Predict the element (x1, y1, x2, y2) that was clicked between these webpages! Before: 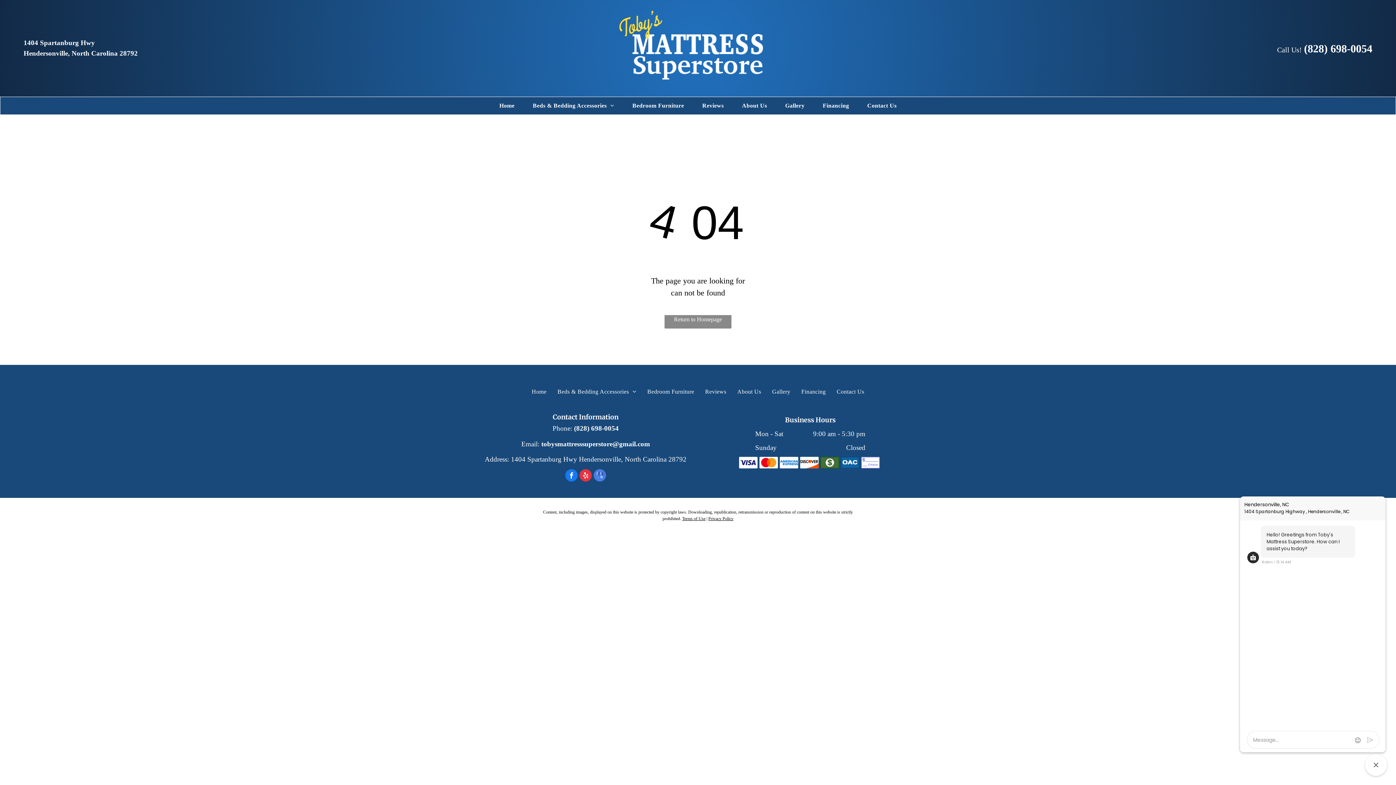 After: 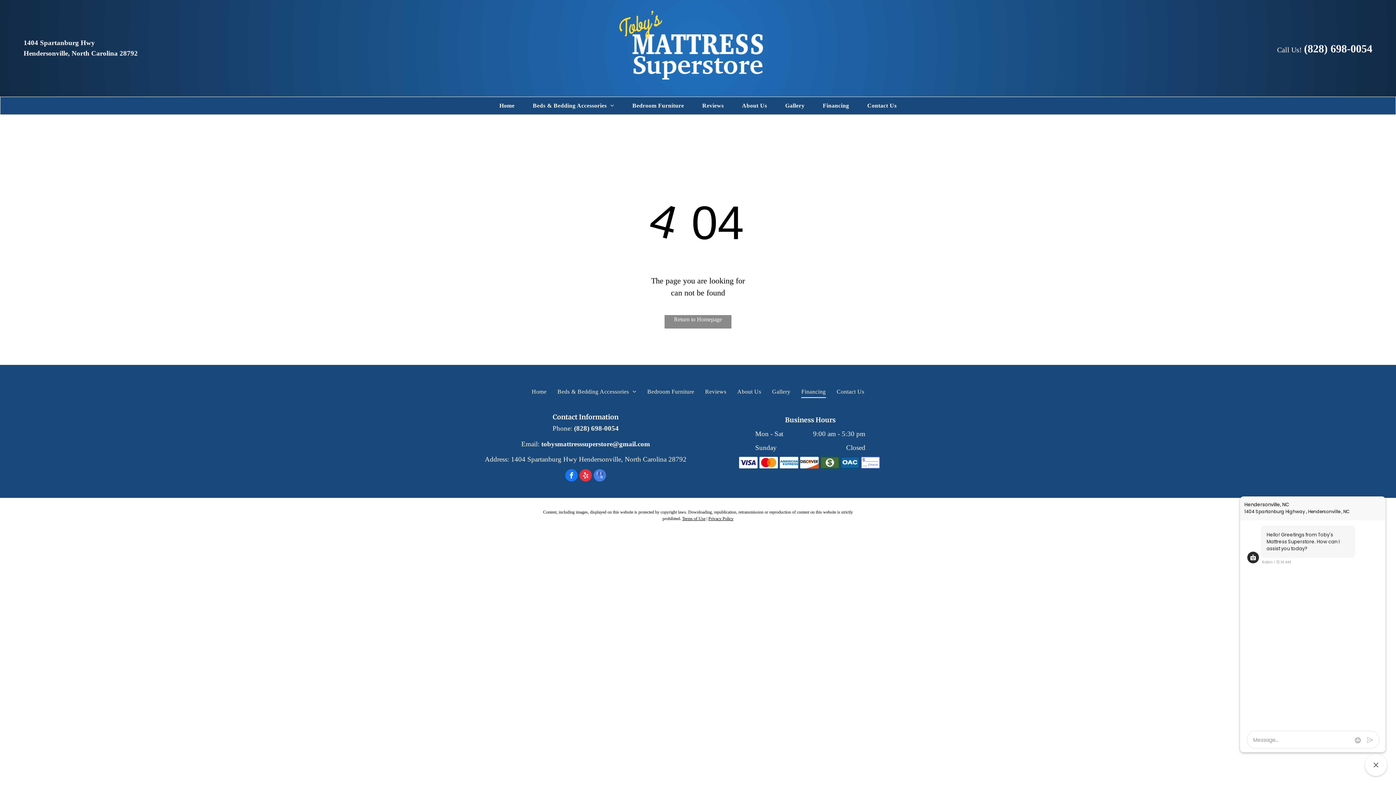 Action: label: Financing bbox: (796, 385, 831, 398)